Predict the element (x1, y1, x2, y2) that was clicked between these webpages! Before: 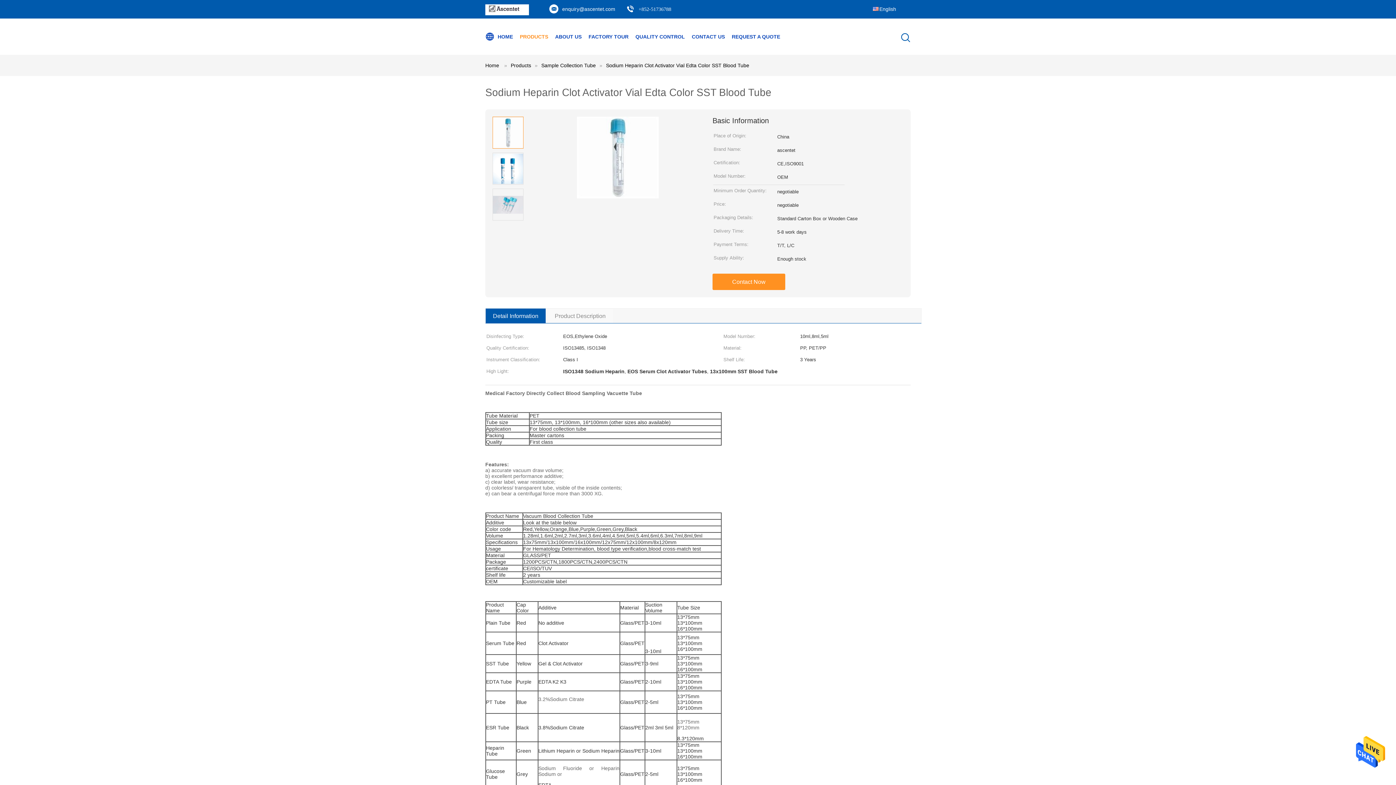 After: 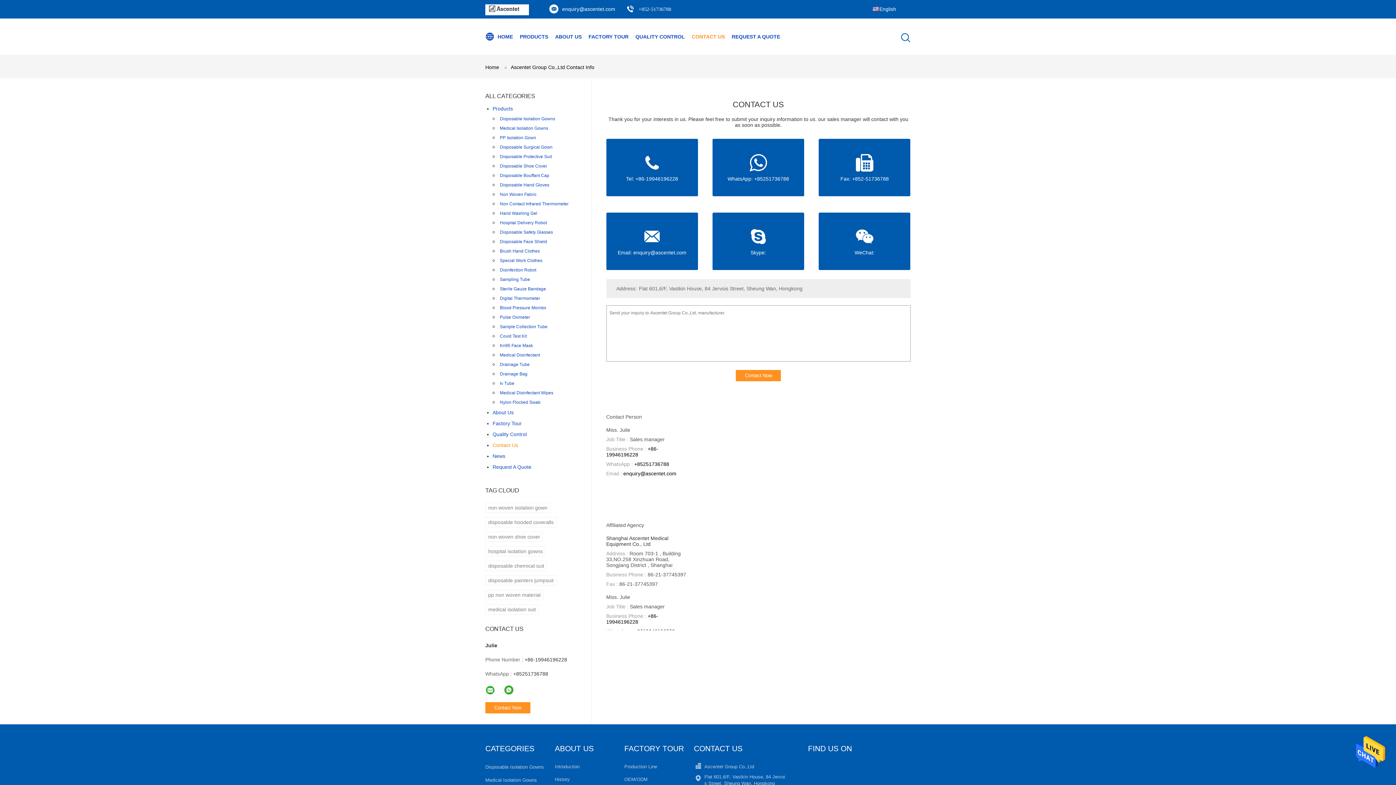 Action: bbox: (692, 18, 725, 54) label: CONTACT US